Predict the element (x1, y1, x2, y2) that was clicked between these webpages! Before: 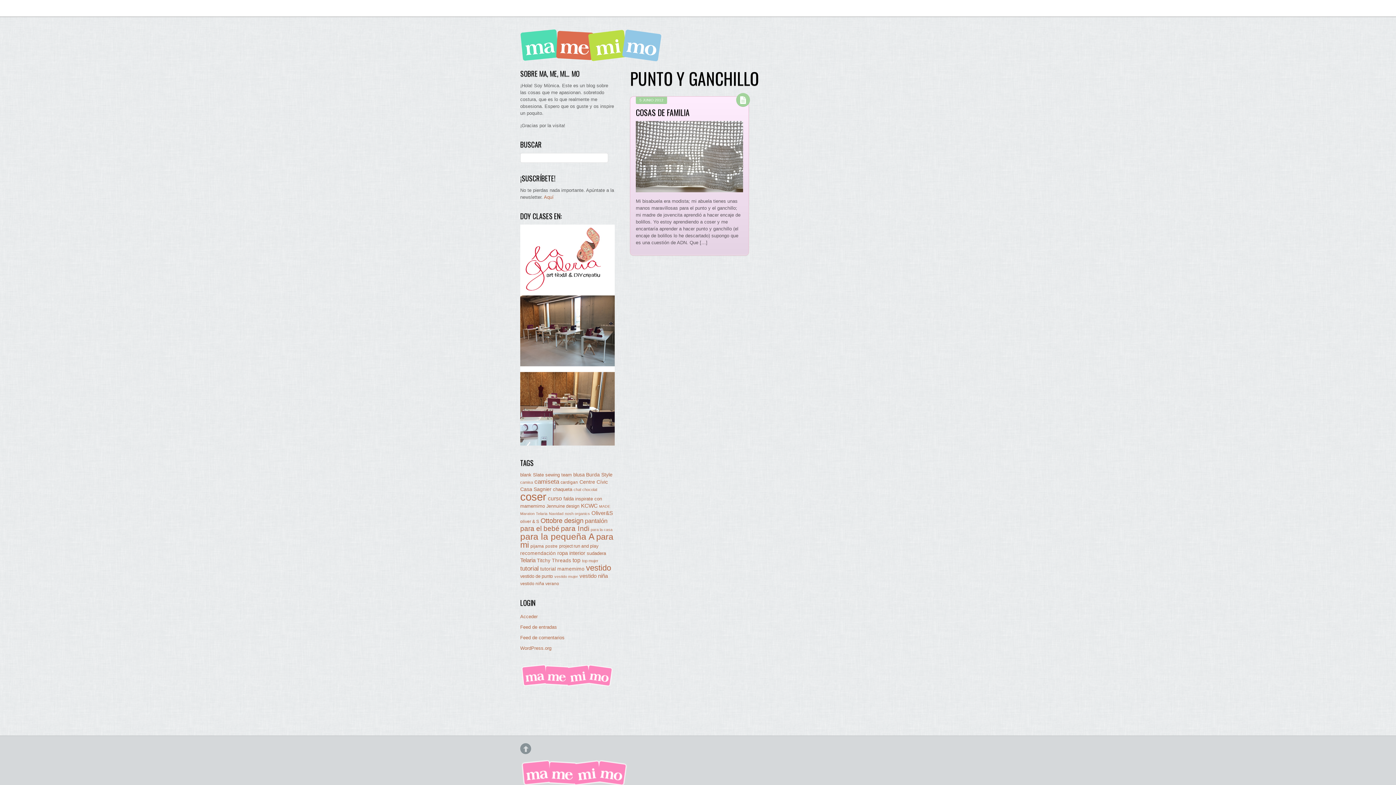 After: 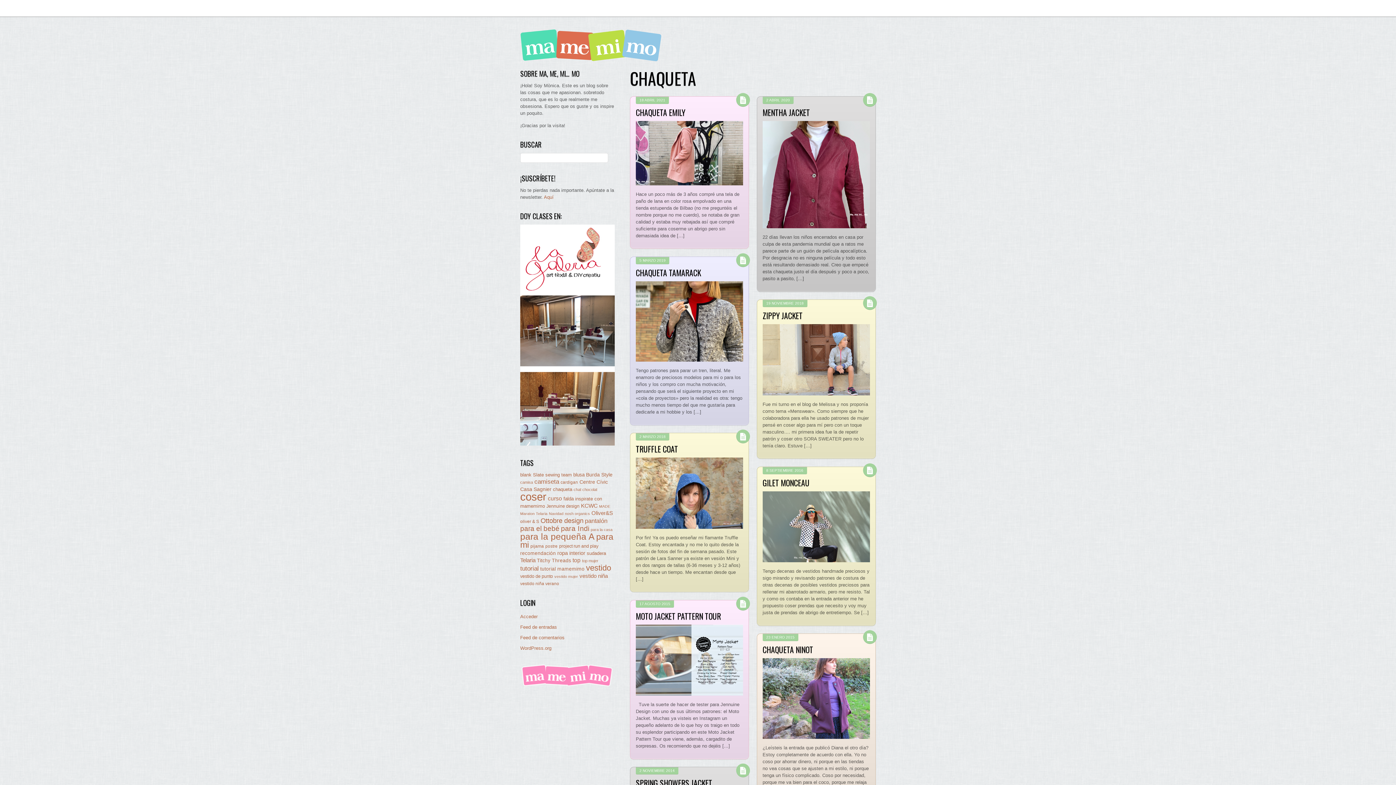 Action: label: chaqueta (14 elementos) bbox: (553, 486, 572, 492)